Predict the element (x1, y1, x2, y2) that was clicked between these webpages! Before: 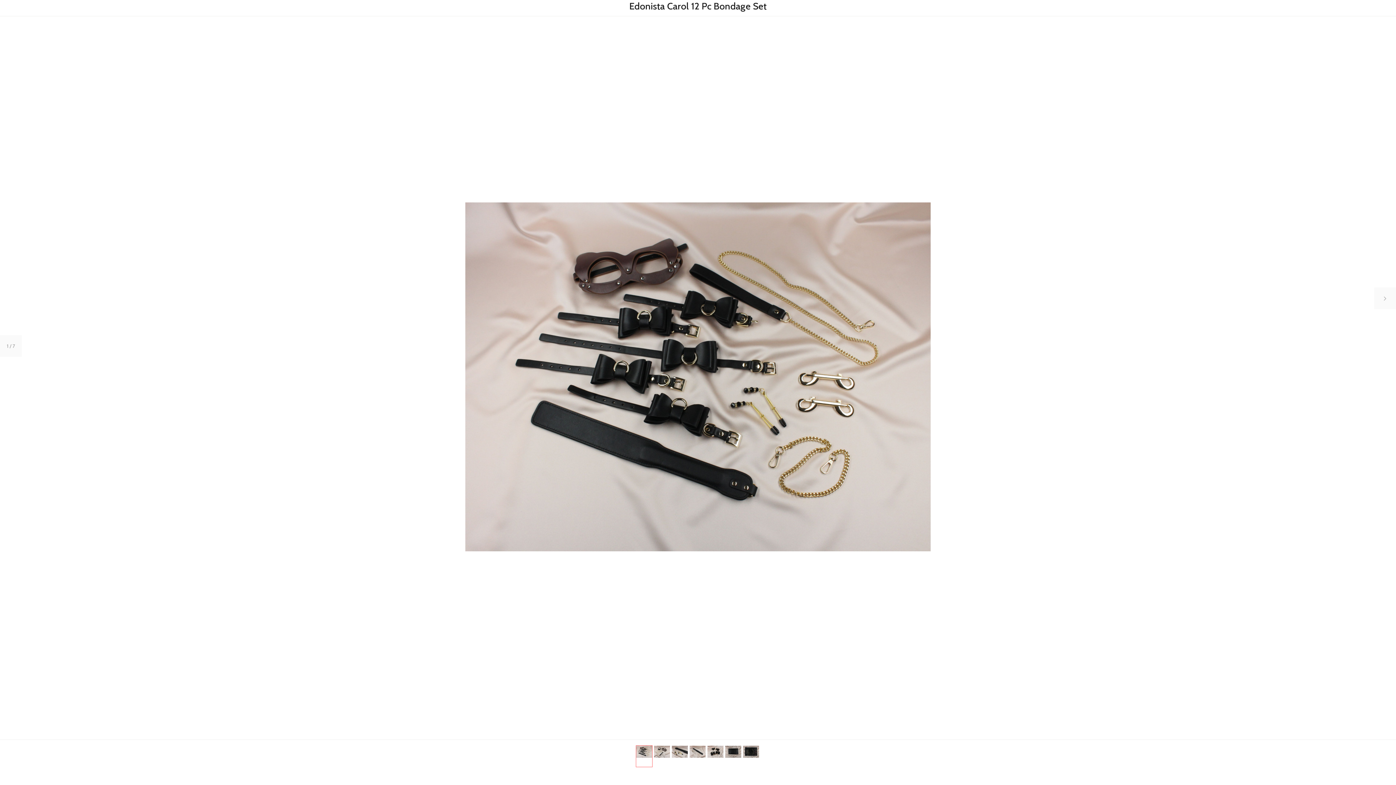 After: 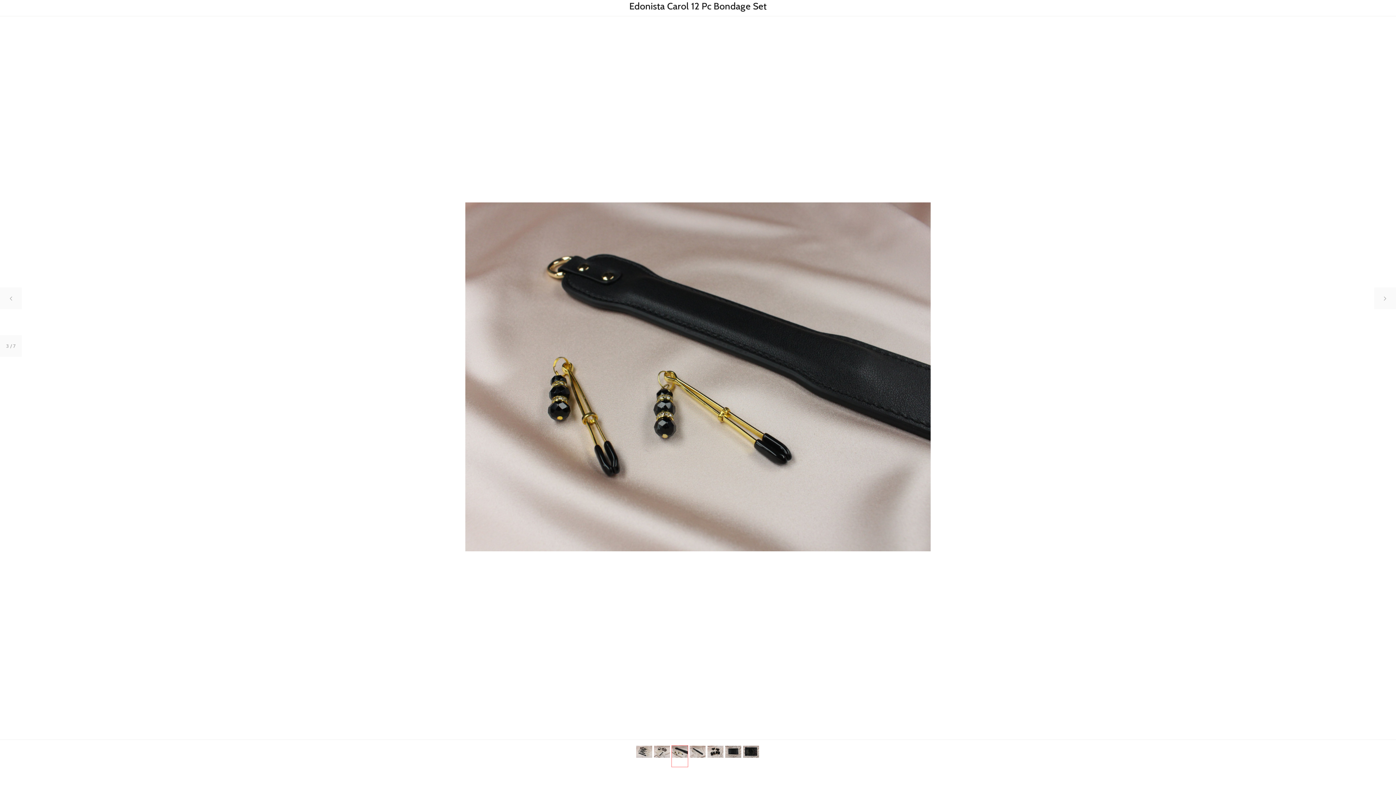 Action: bbox: (671, 752, 687, 759)